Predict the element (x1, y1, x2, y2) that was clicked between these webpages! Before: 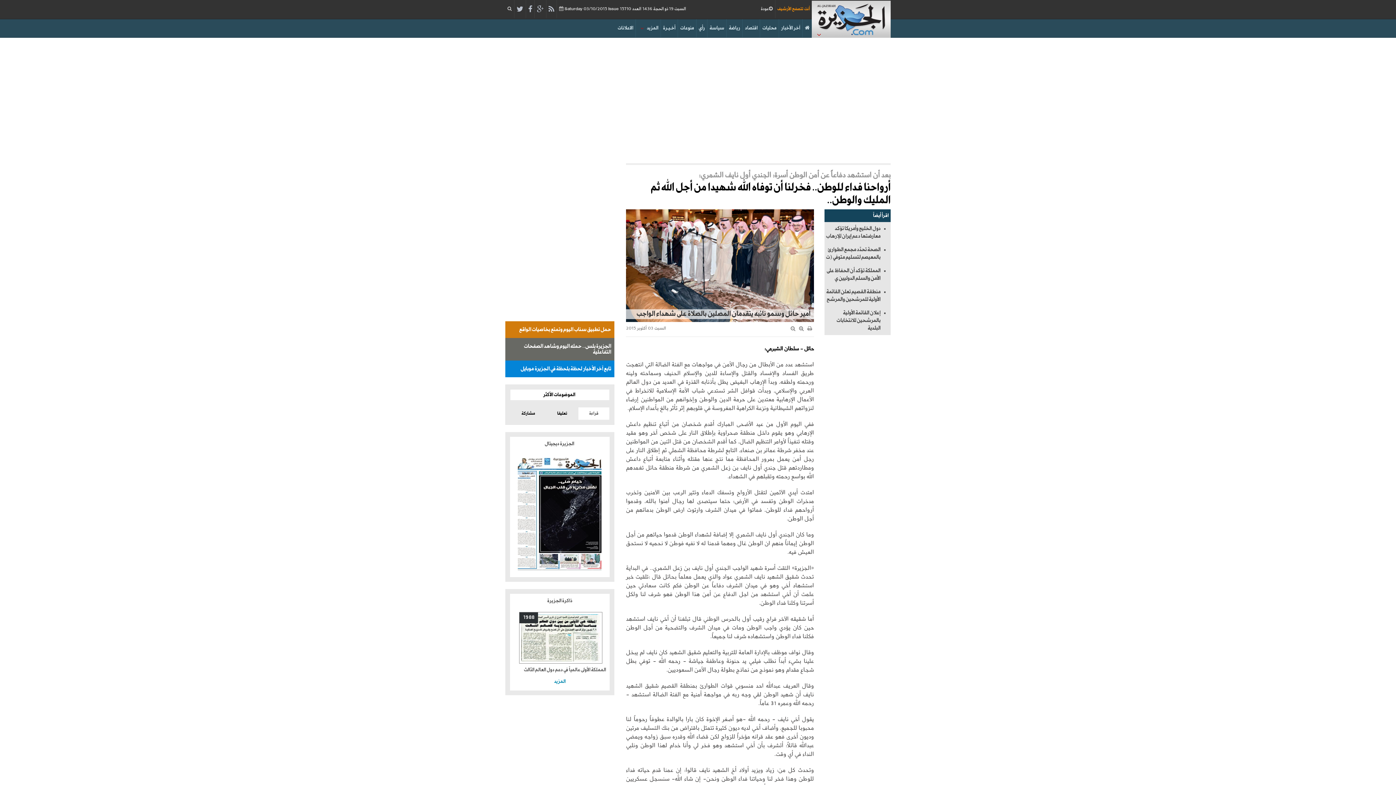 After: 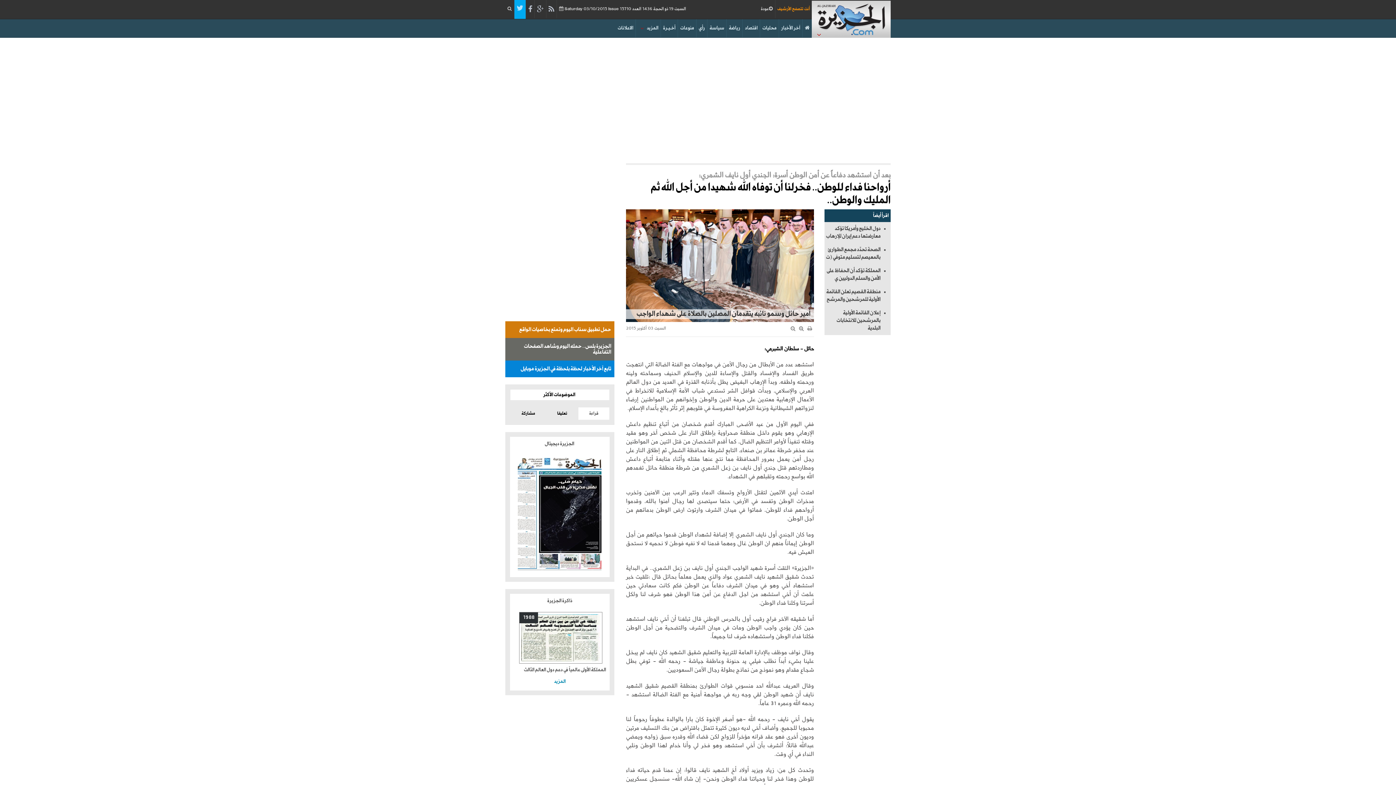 Action: bbox: (514, 0, 525, 18)